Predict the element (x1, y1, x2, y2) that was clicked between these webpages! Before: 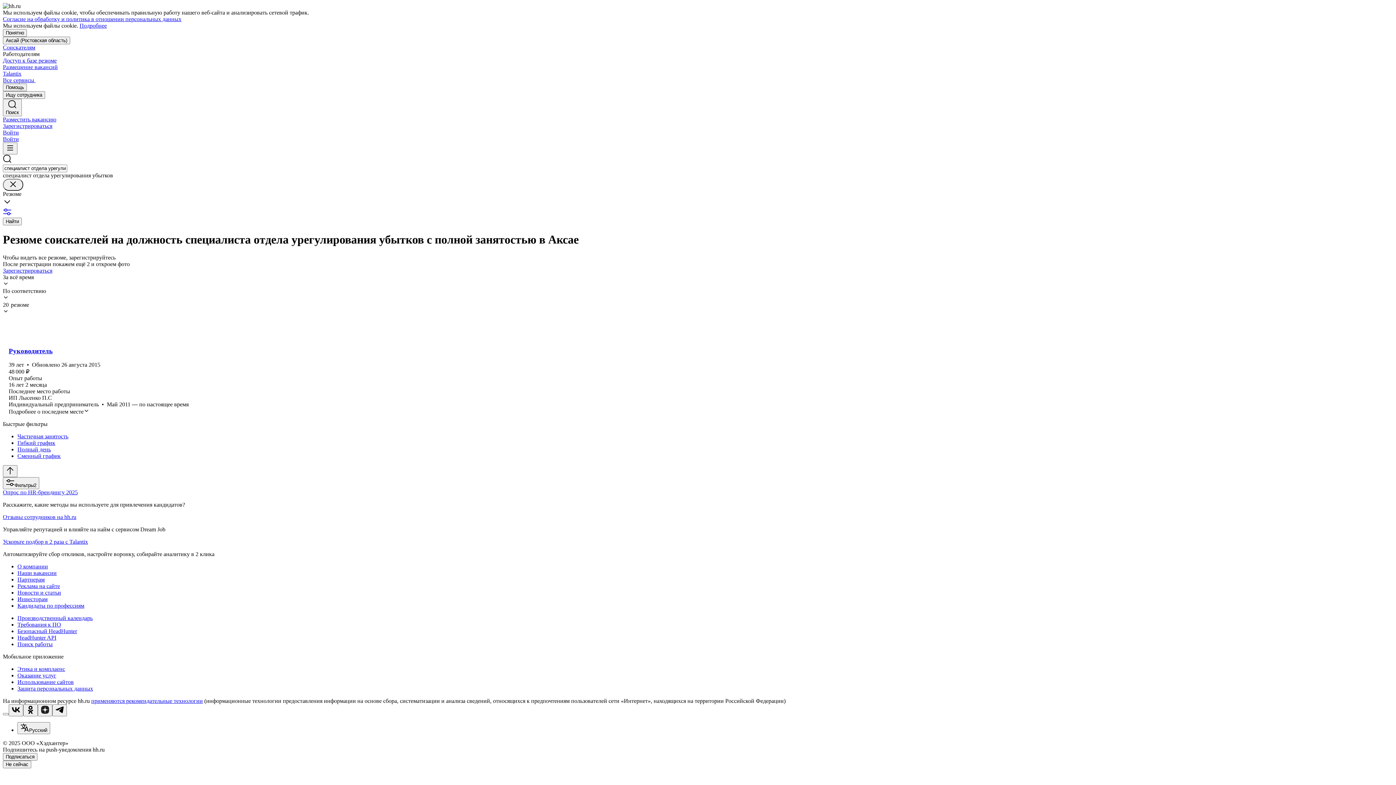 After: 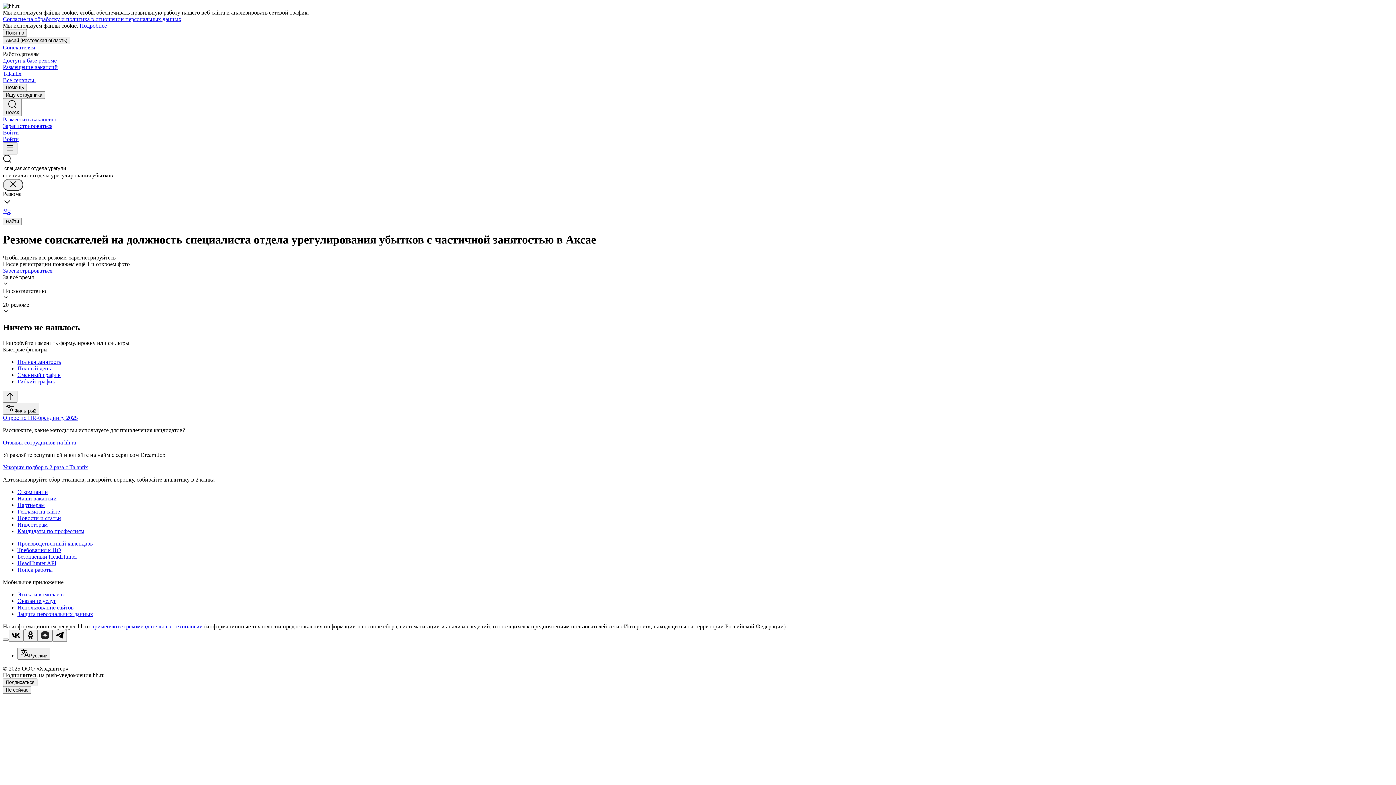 Action: bbox: (17, 433, 1393, 440) label: Частичная занятость